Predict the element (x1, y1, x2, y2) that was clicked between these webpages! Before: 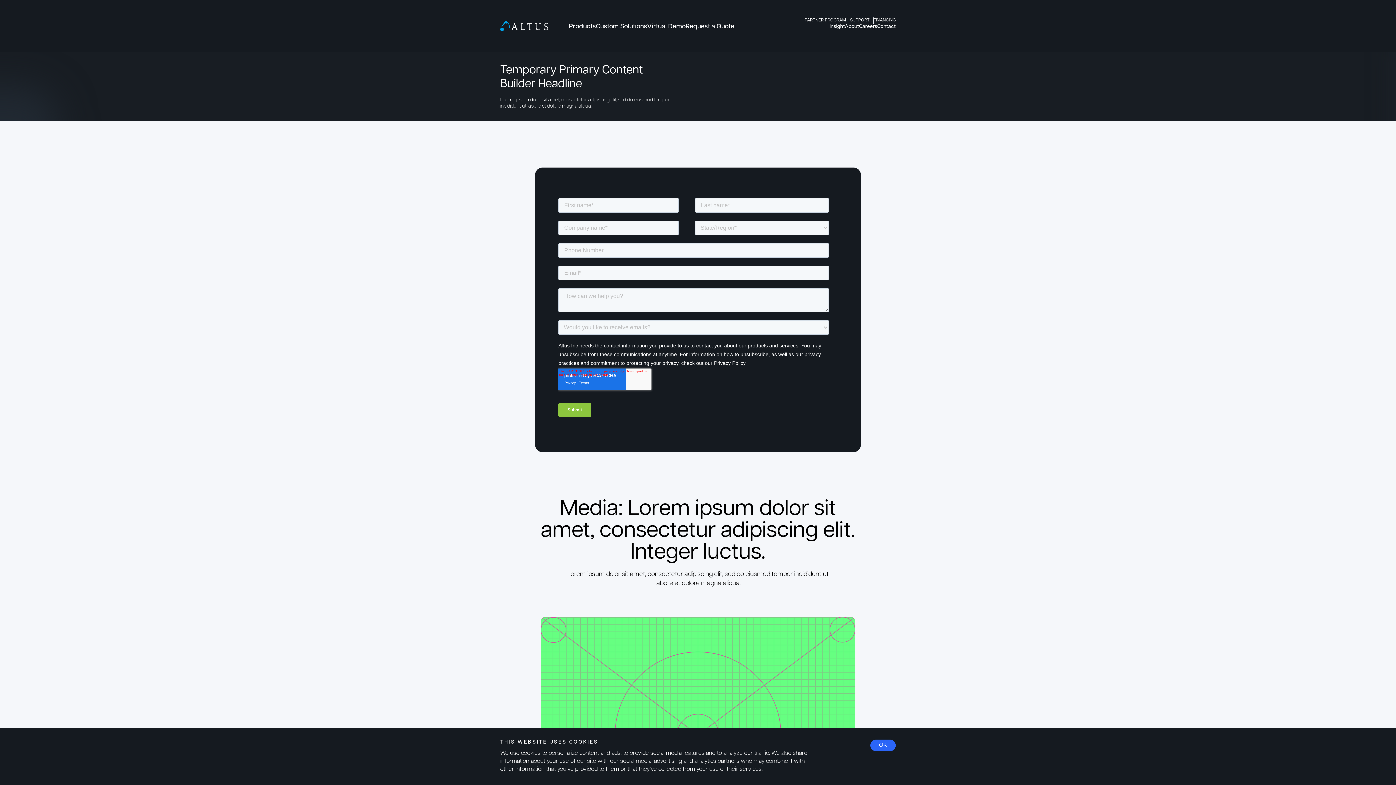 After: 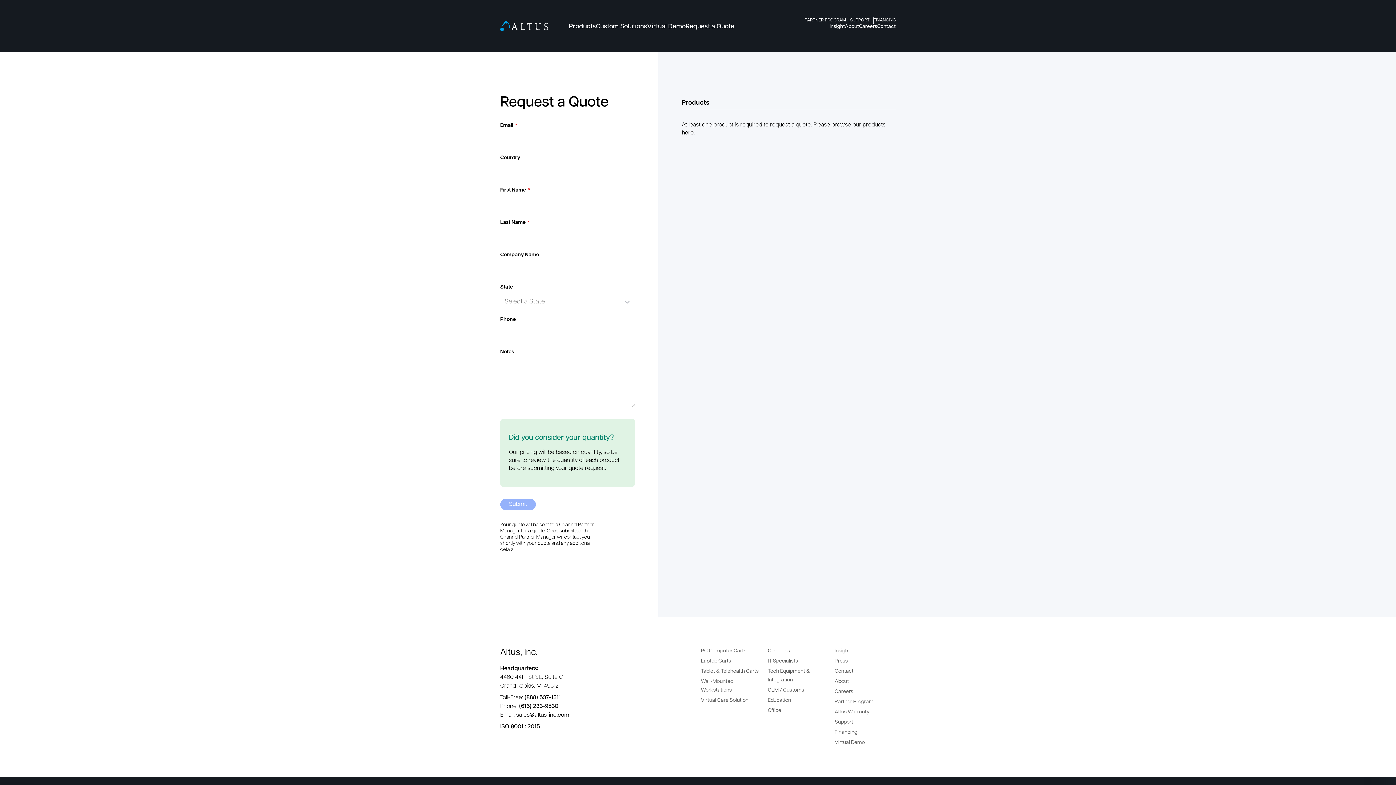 Action: bbox: (685, 22, 736, 31) label: Request a Quote